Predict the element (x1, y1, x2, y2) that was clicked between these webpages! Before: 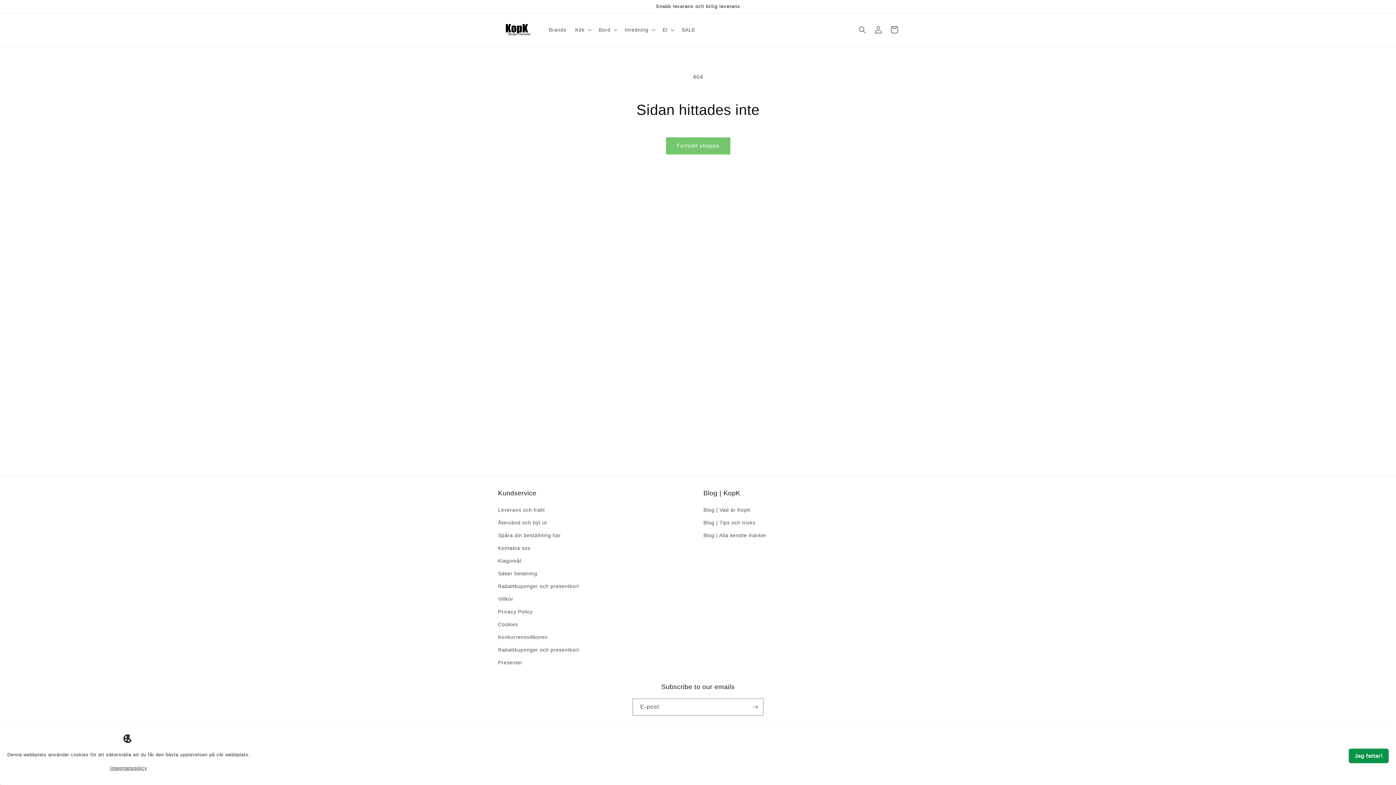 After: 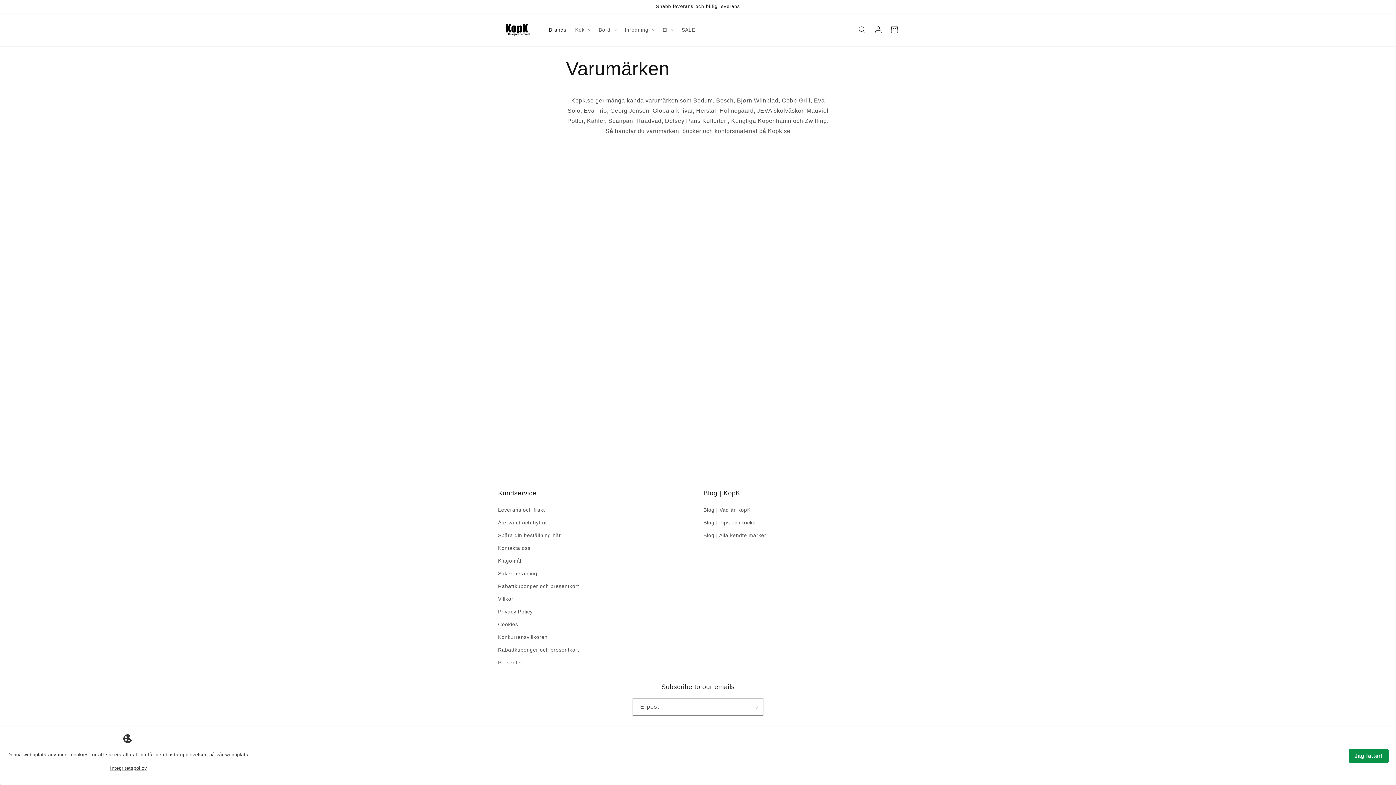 Action: bbox: (544, 22, 570, 37) label: Brands